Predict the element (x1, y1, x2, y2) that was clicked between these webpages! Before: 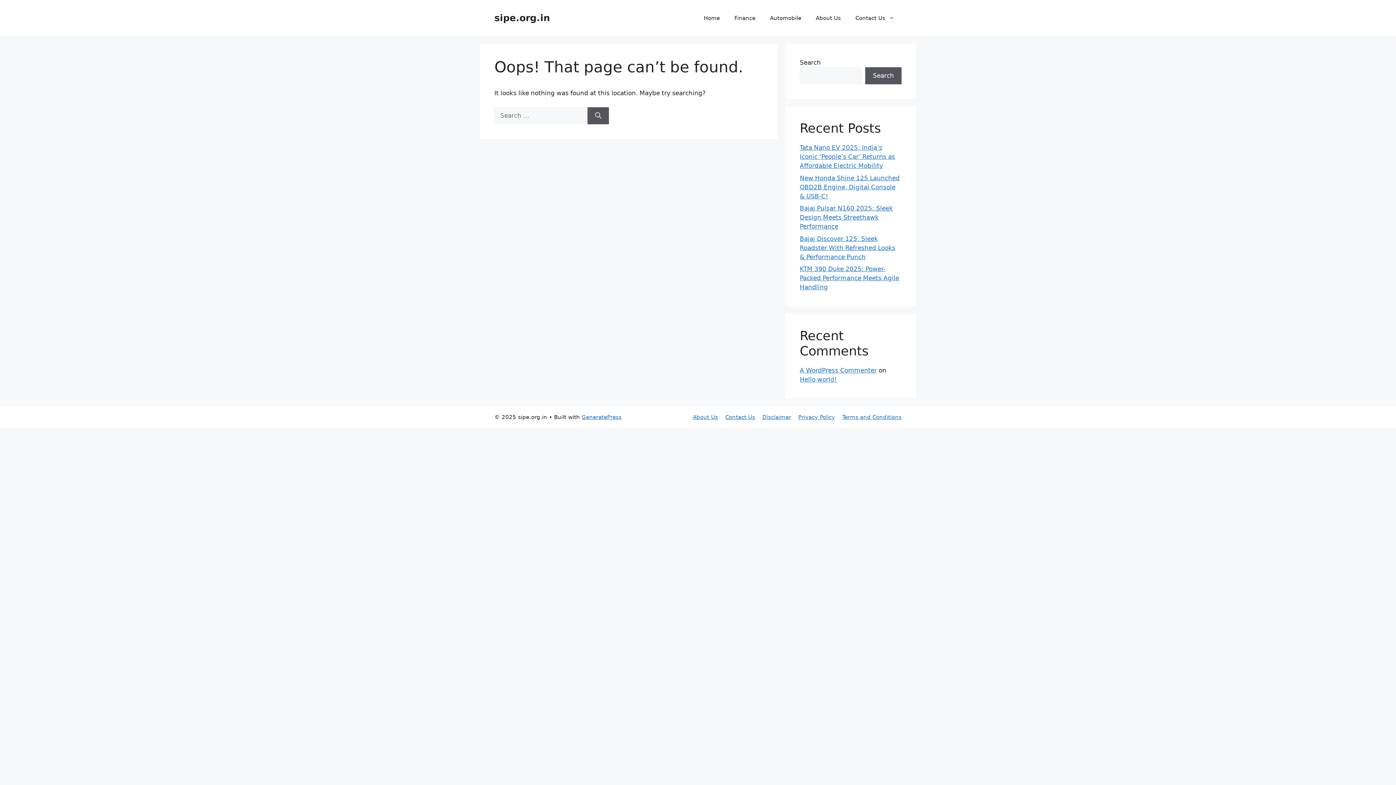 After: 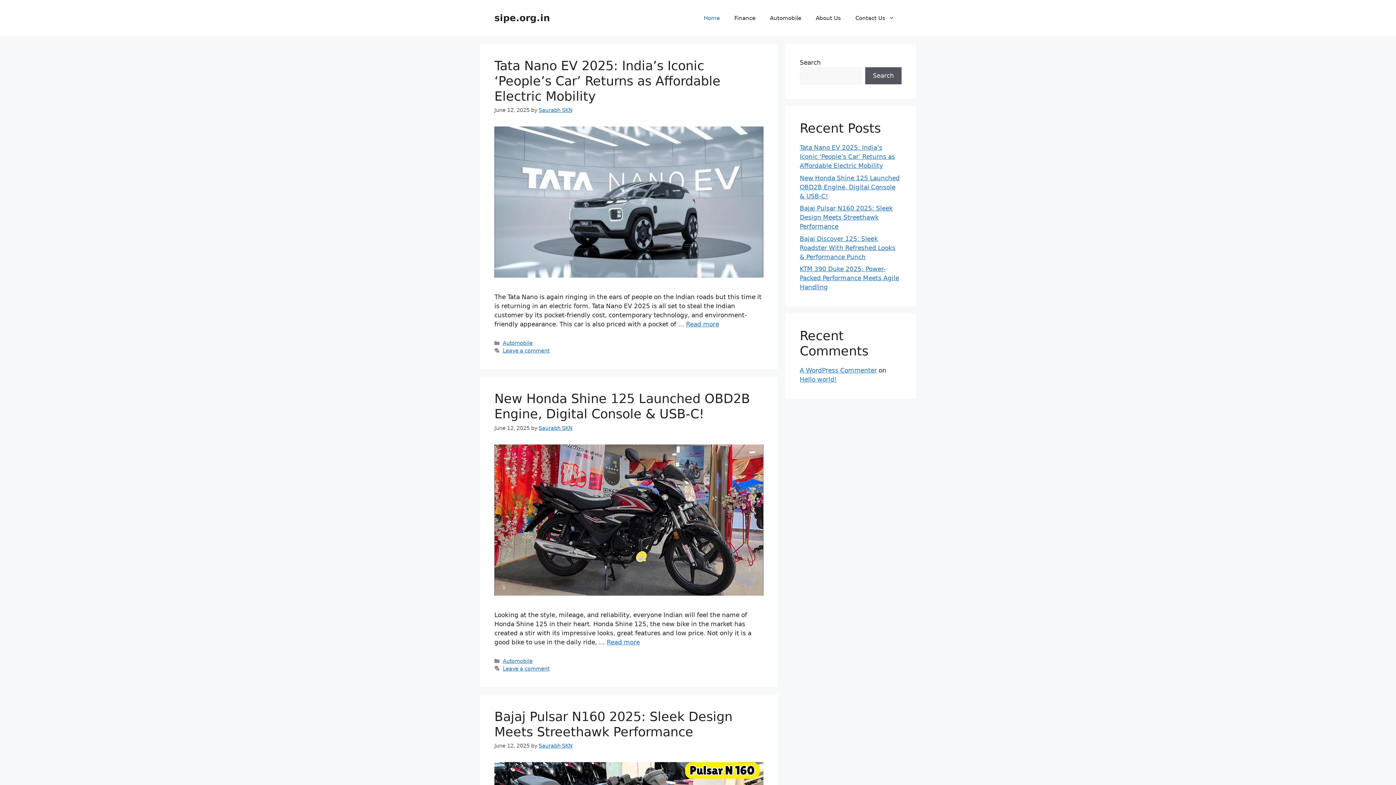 Action: label: Home bbox: (696, 7, 727, 29)